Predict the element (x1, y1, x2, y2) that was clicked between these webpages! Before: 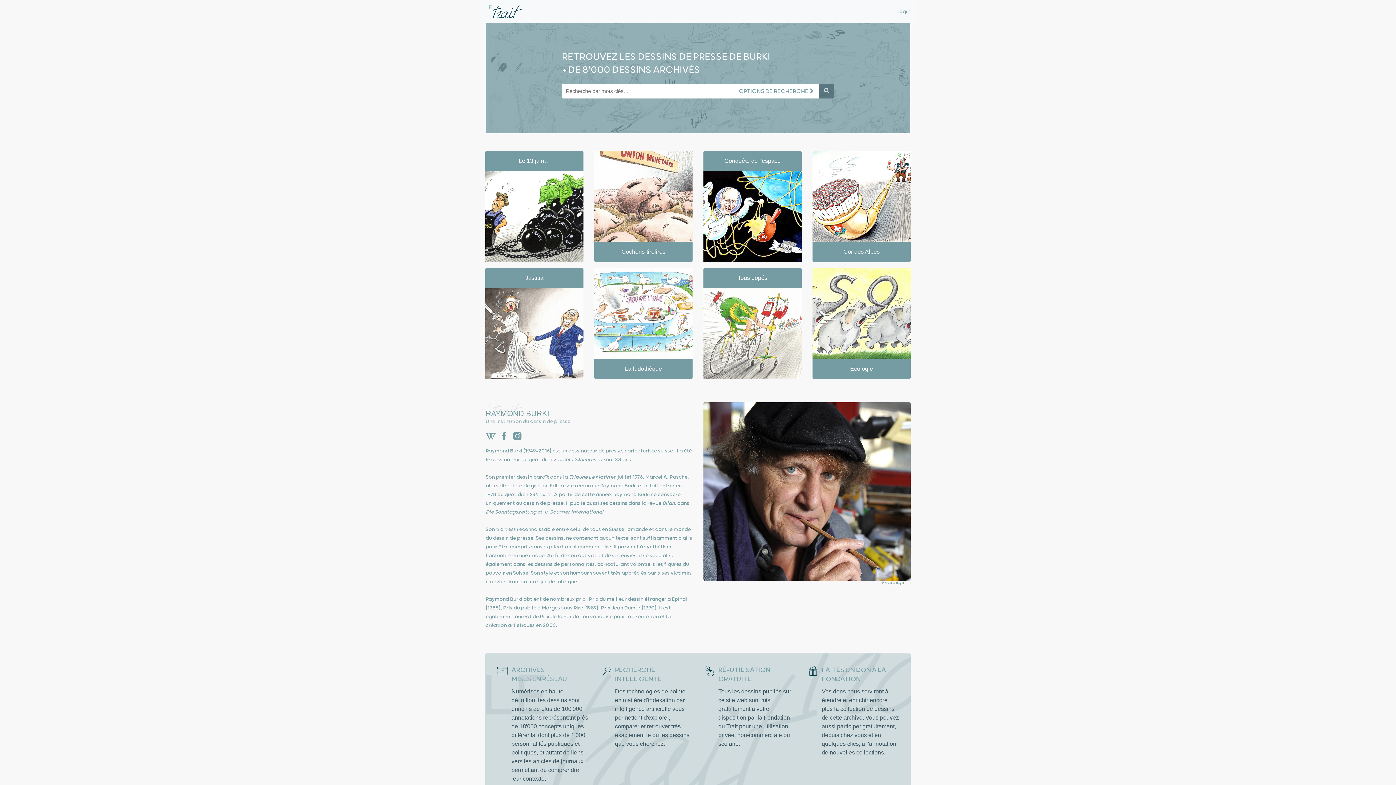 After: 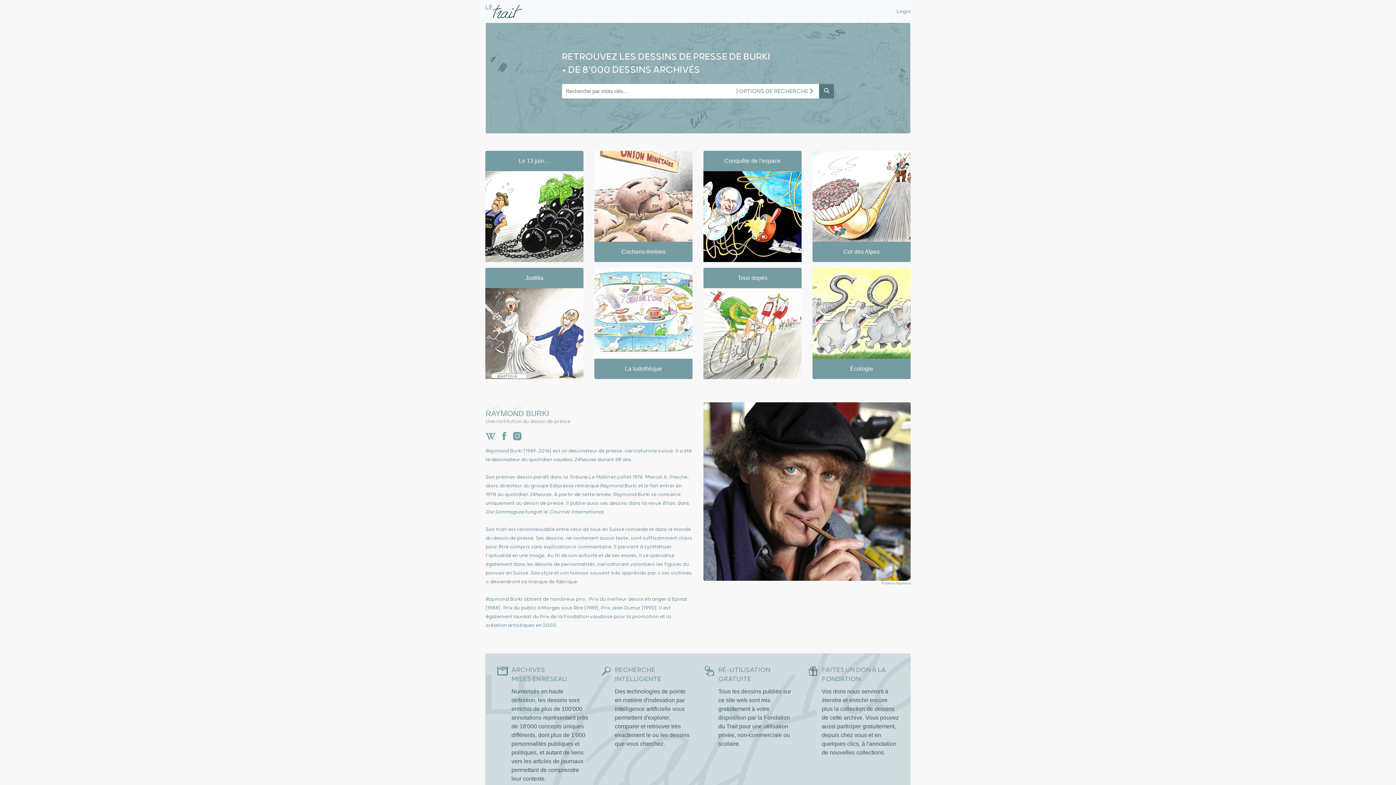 Action: bbox: (513, 433, 521, 439)